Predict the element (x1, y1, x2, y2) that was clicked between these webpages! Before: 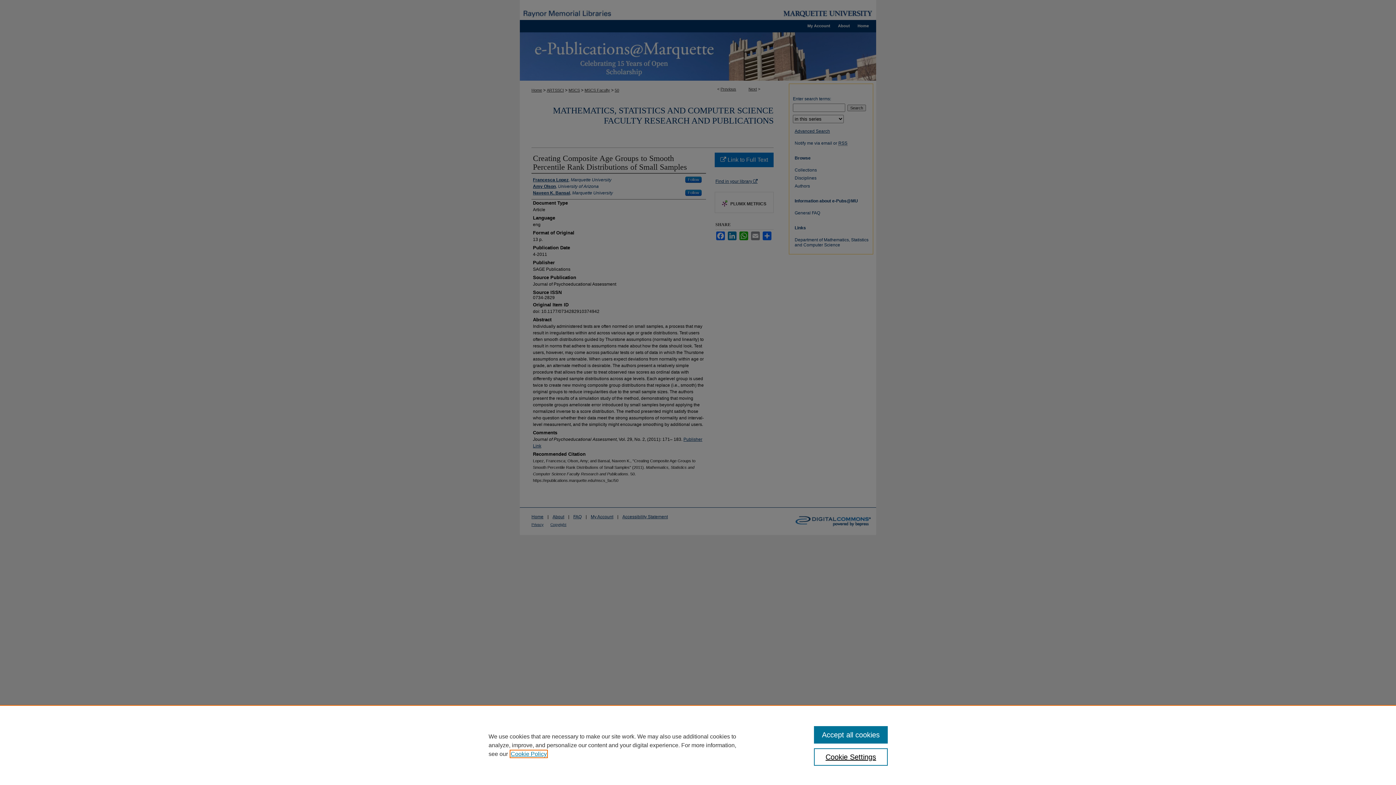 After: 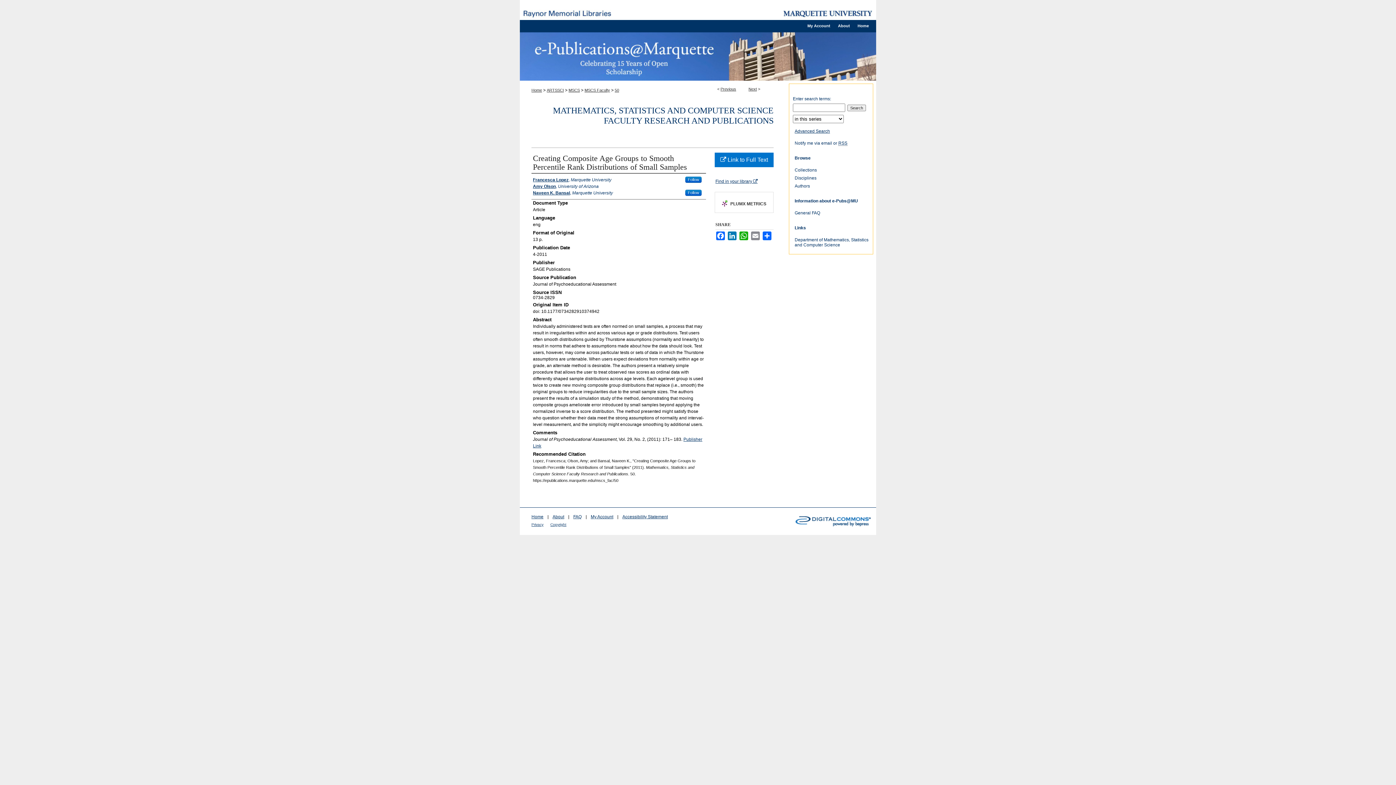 Action: label: Accept all cookies bbox: (814, 726, 887, 744)